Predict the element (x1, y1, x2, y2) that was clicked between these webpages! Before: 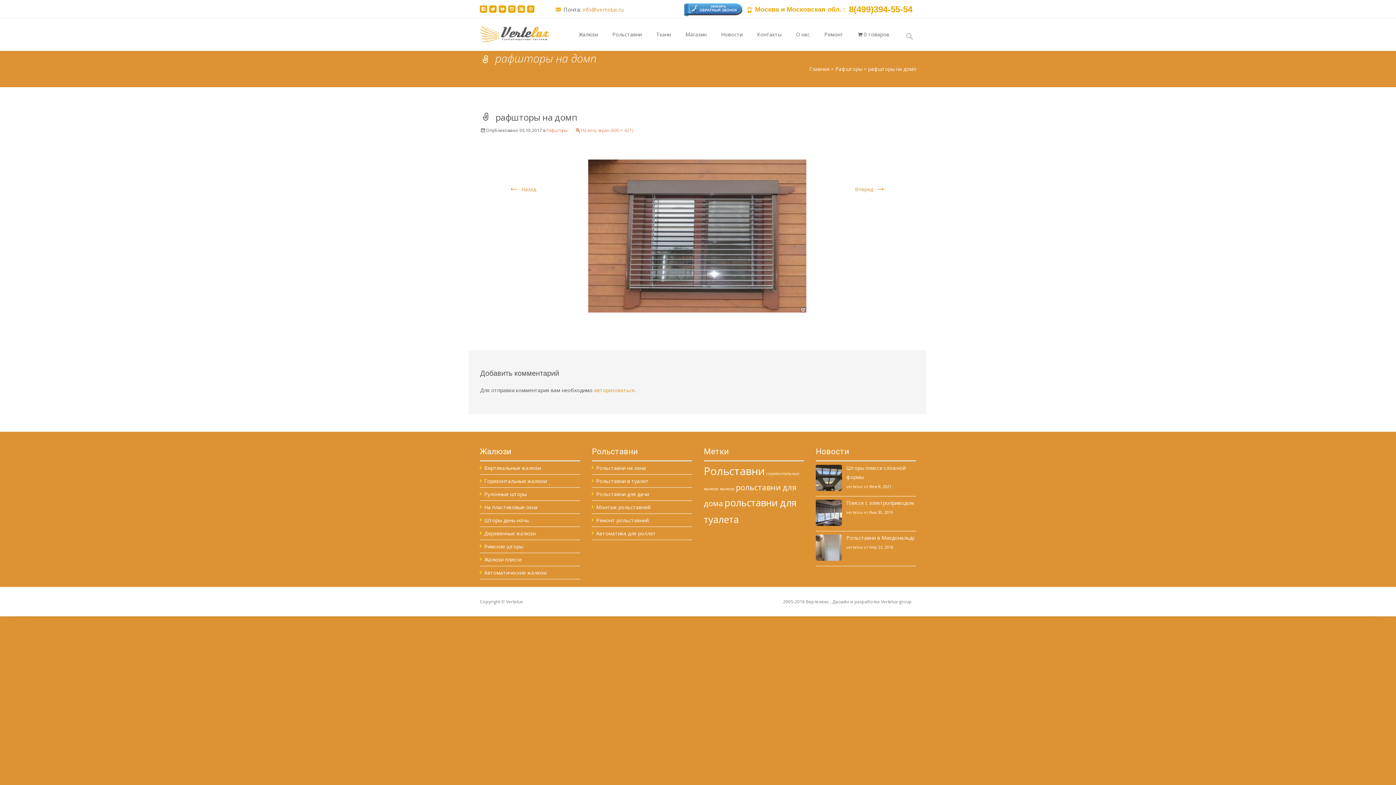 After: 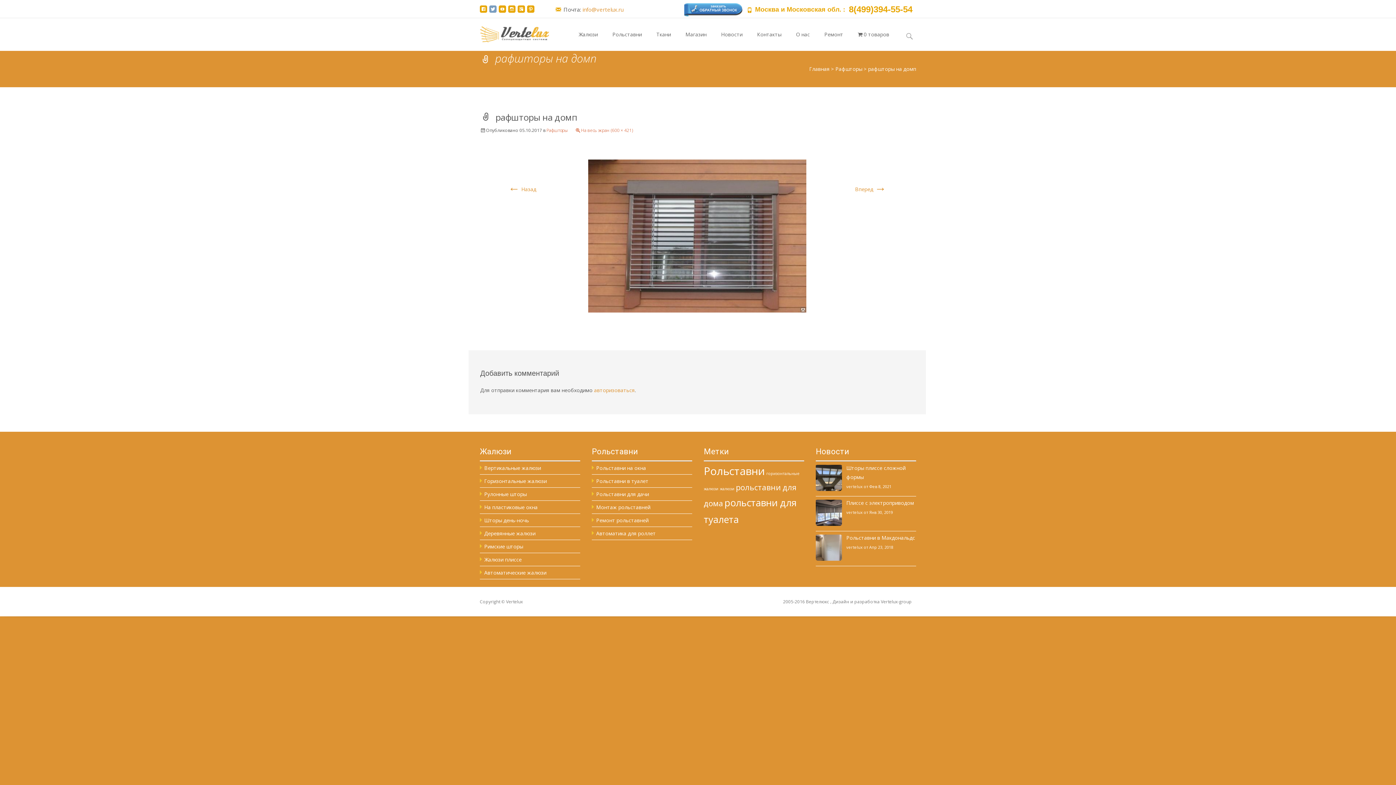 Action: bbox: (489, 8, 496, 15)